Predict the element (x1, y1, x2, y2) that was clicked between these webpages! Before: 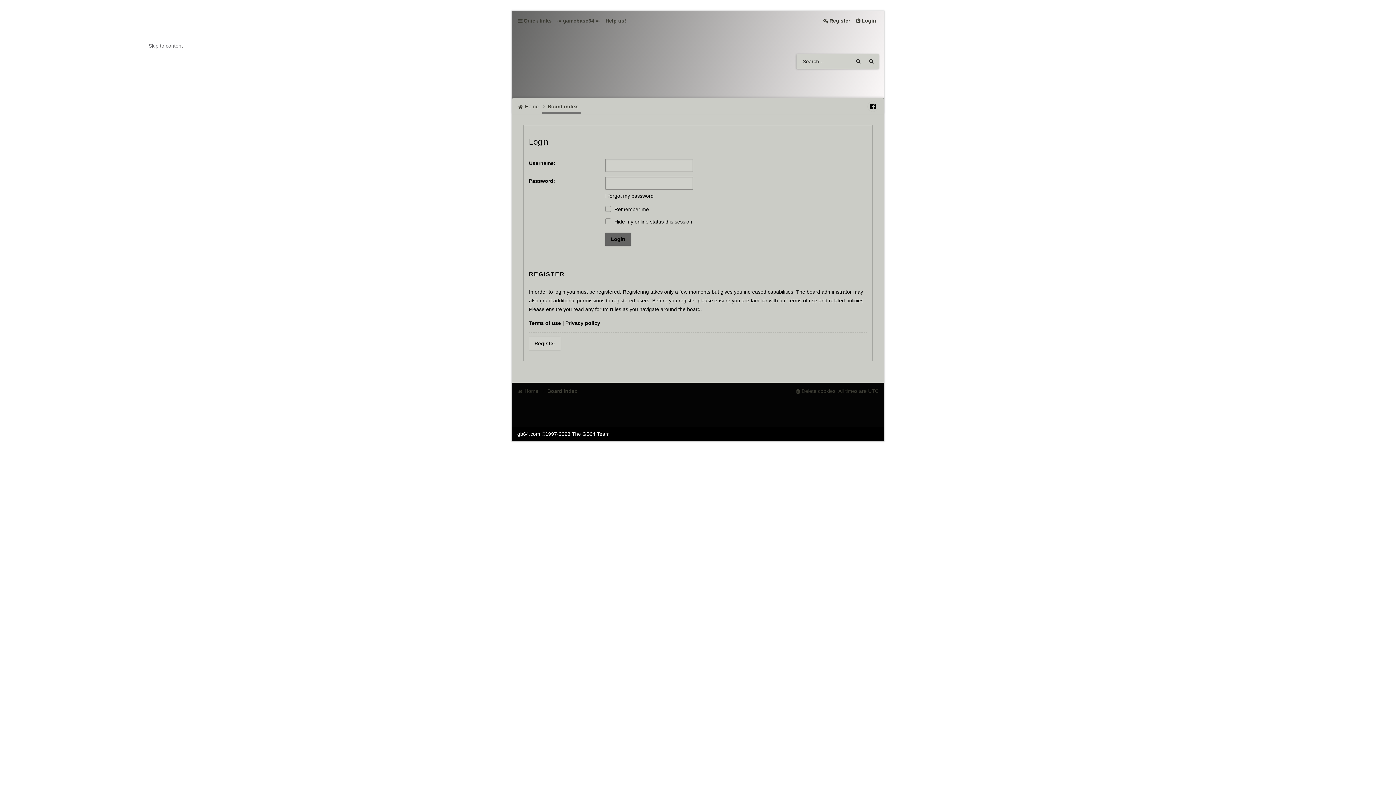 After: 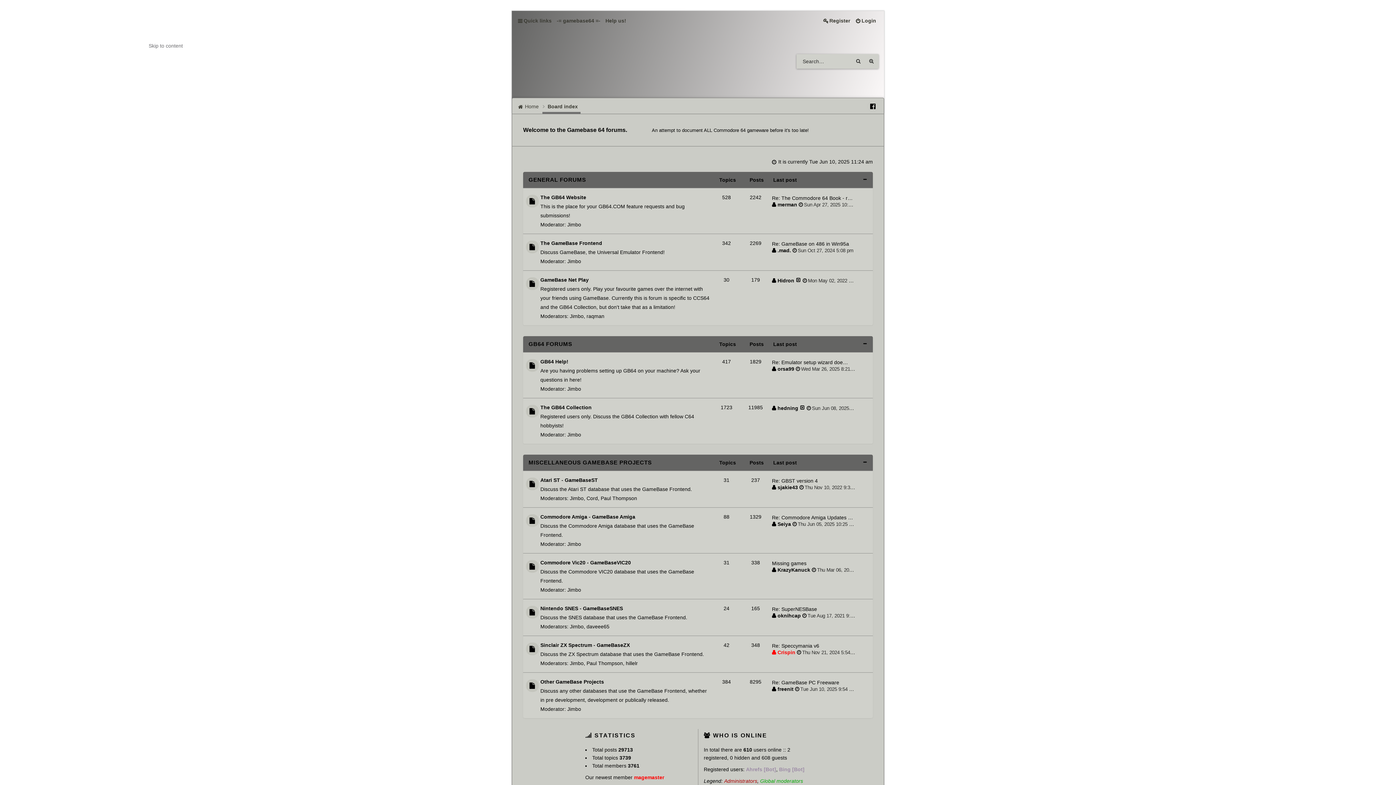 Action: label: Home bbox: (517, 385, 541, 396)